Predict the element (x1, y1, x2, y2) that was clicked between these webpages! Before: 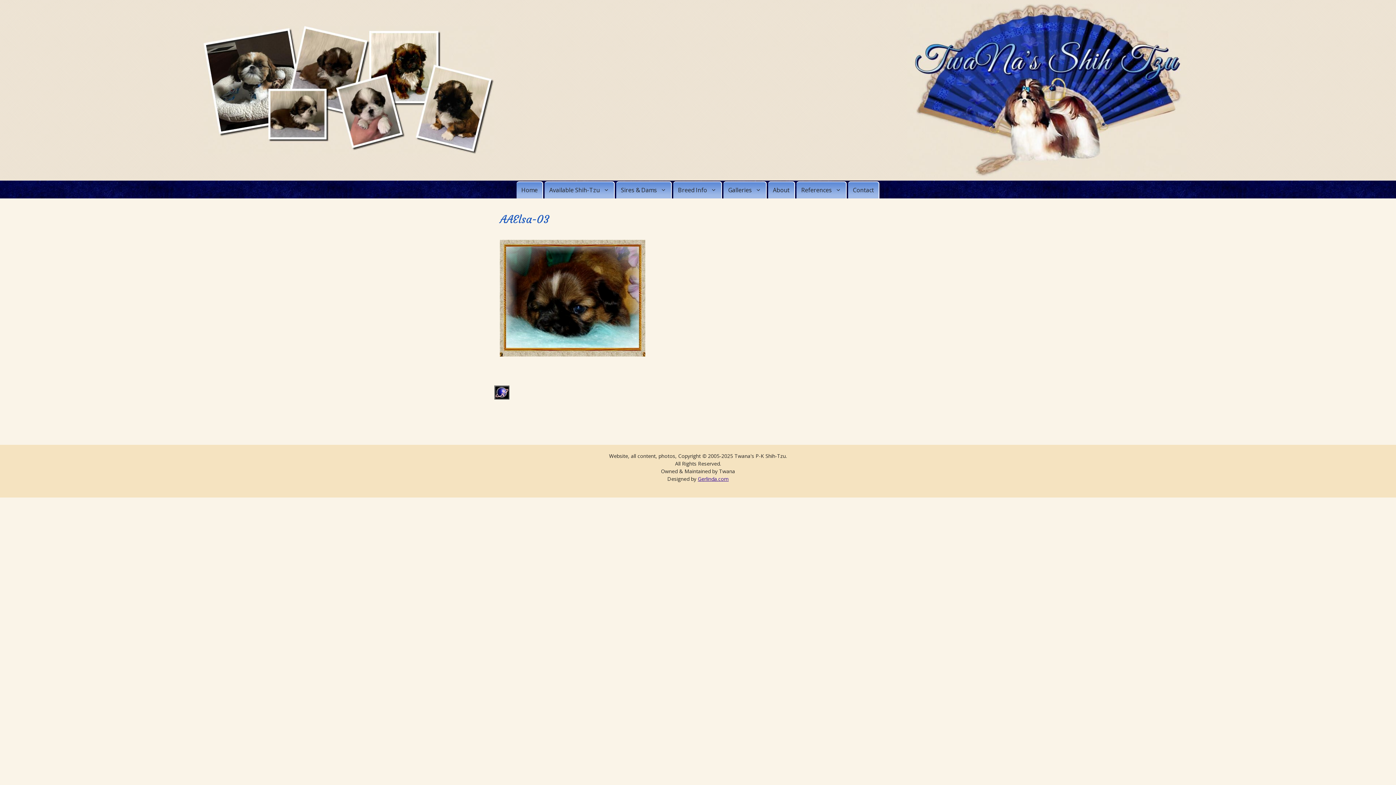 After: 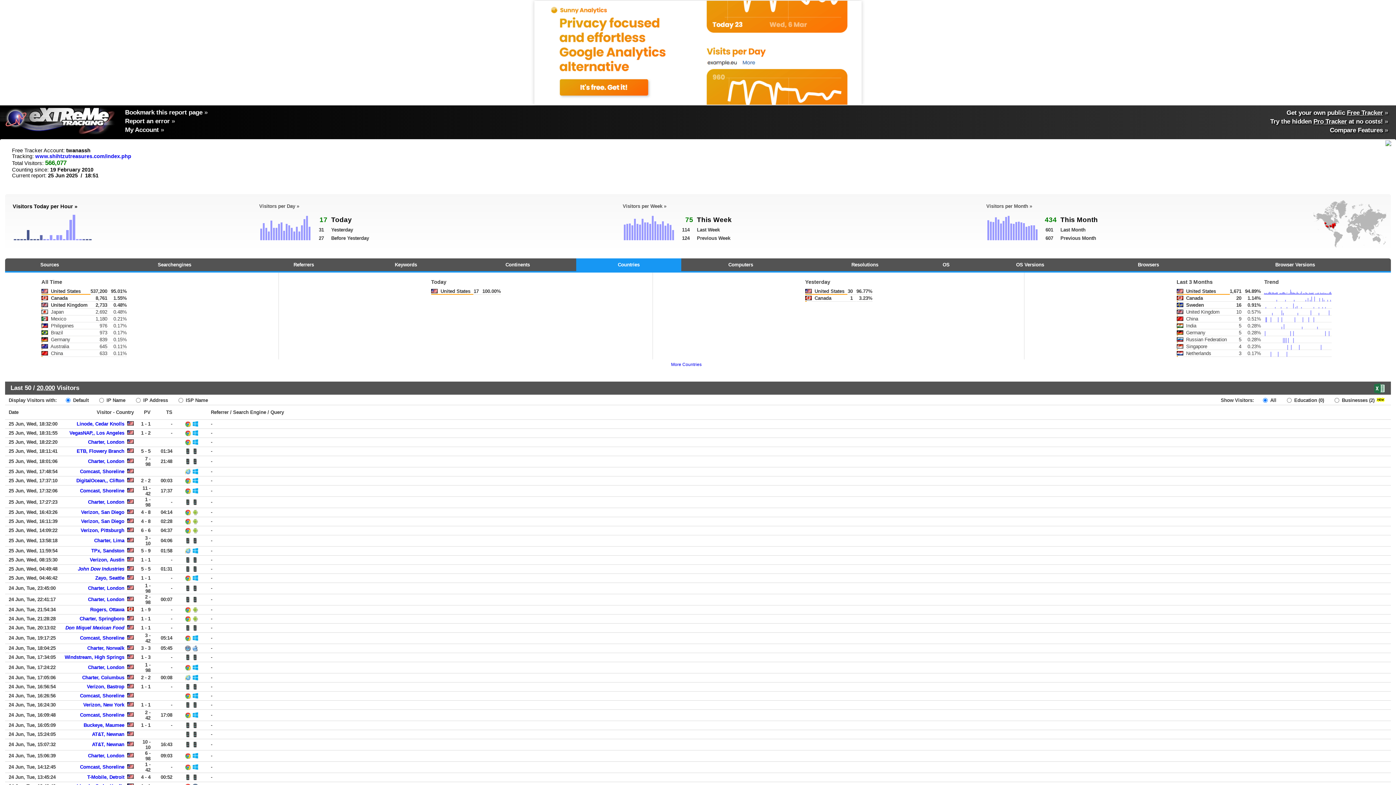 Action: bbox: (494, 388, 509, 395)